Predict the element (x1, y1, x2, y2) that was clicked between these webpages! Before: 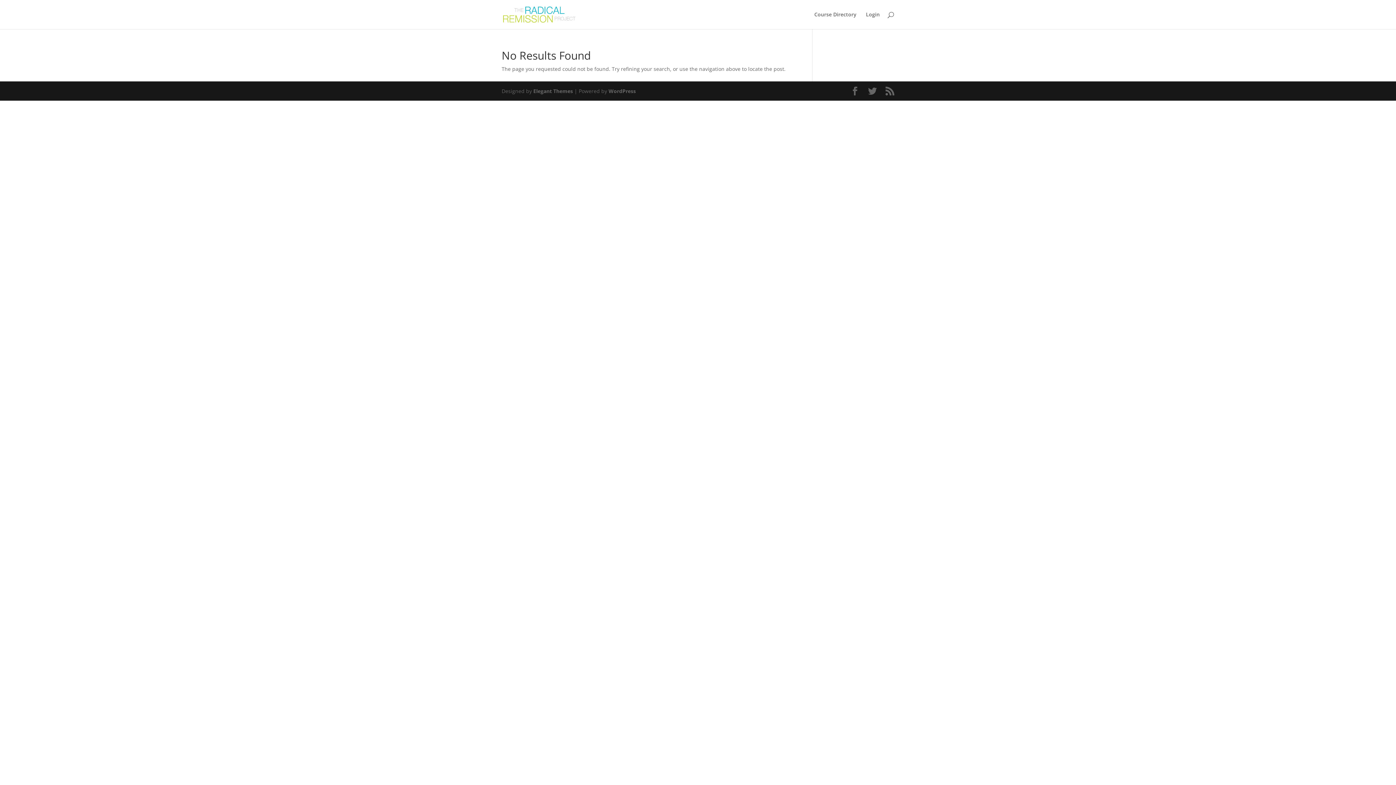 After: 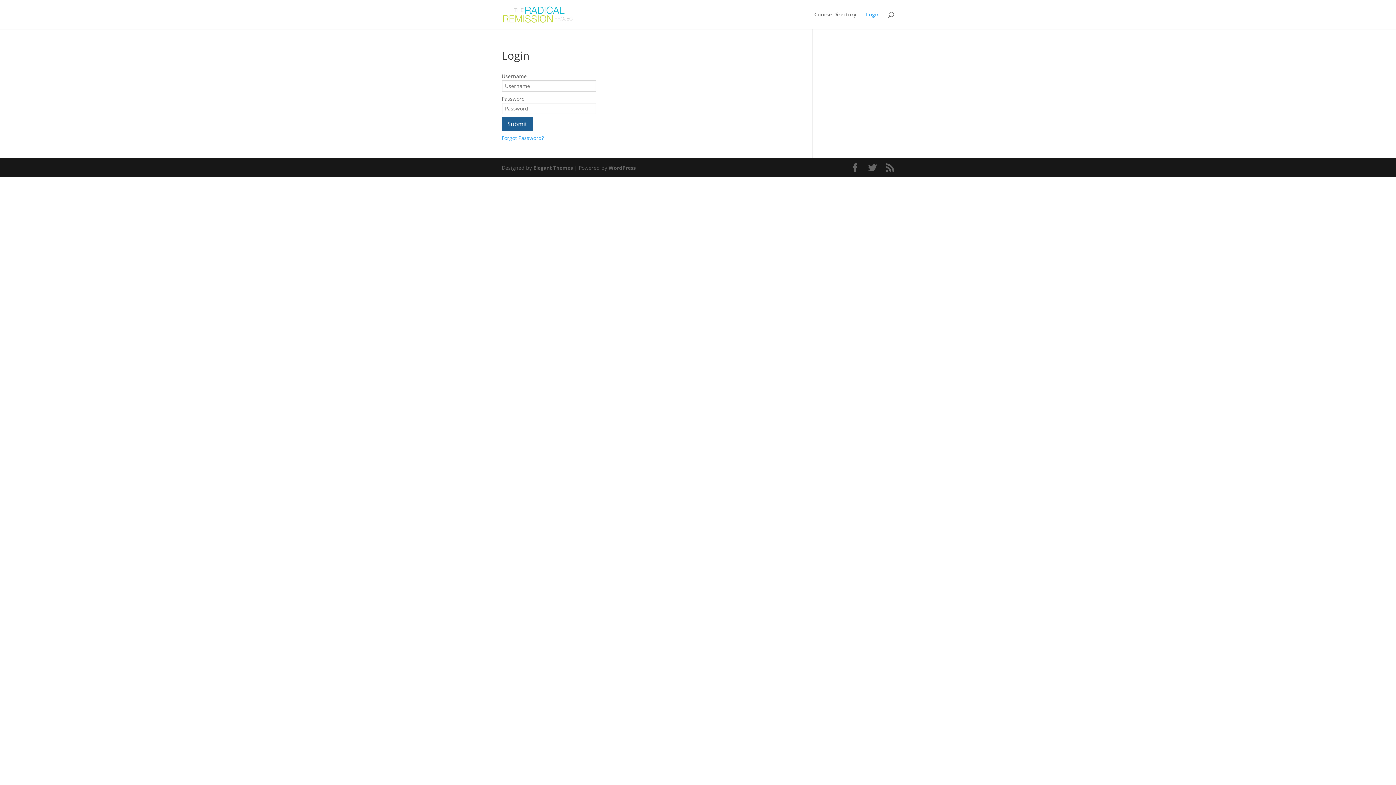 Action: bbox: (866, 12, 880, 29) label: Login